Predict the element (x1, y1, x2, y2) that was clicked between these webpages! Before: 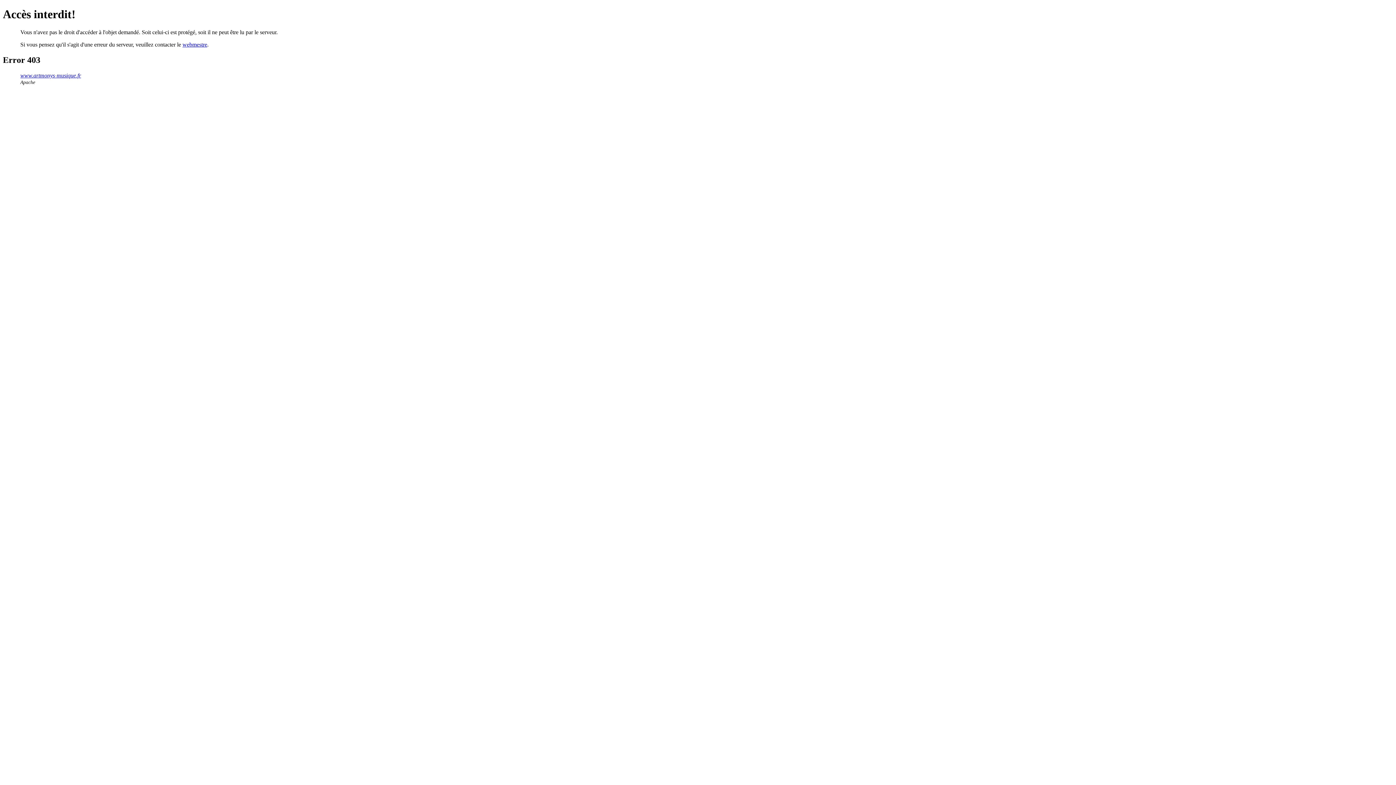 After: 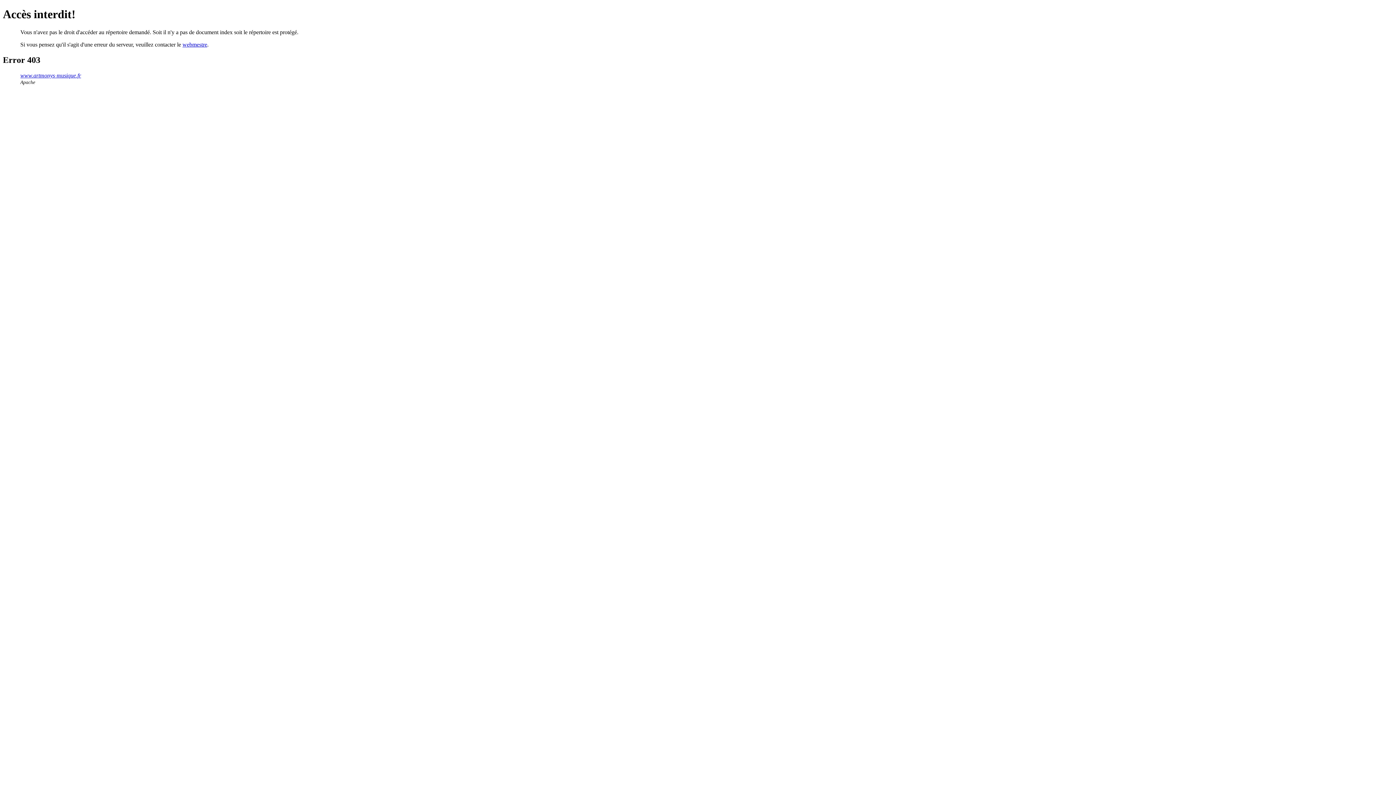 Action: label: www.artmonys-musique.fr bbox: (20, 72, 81, 78)